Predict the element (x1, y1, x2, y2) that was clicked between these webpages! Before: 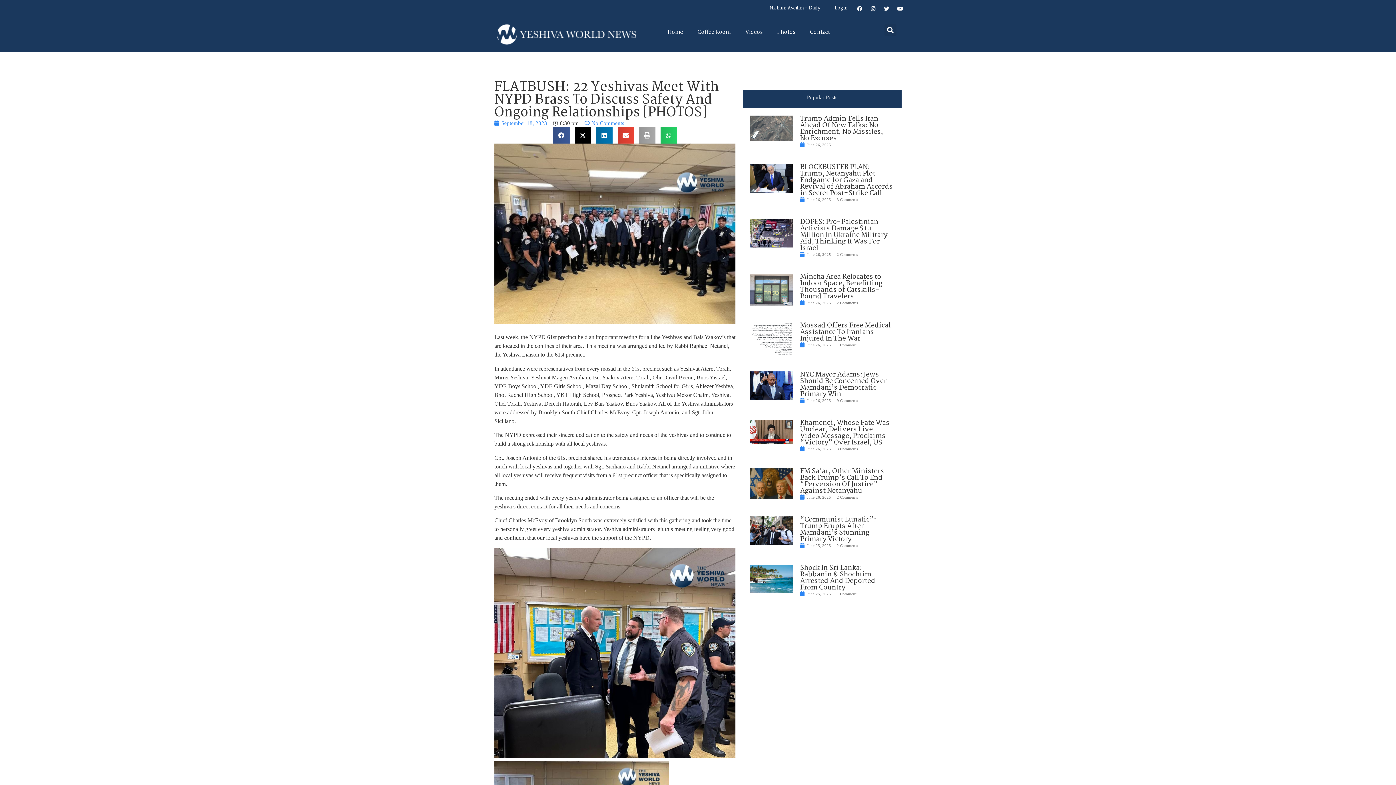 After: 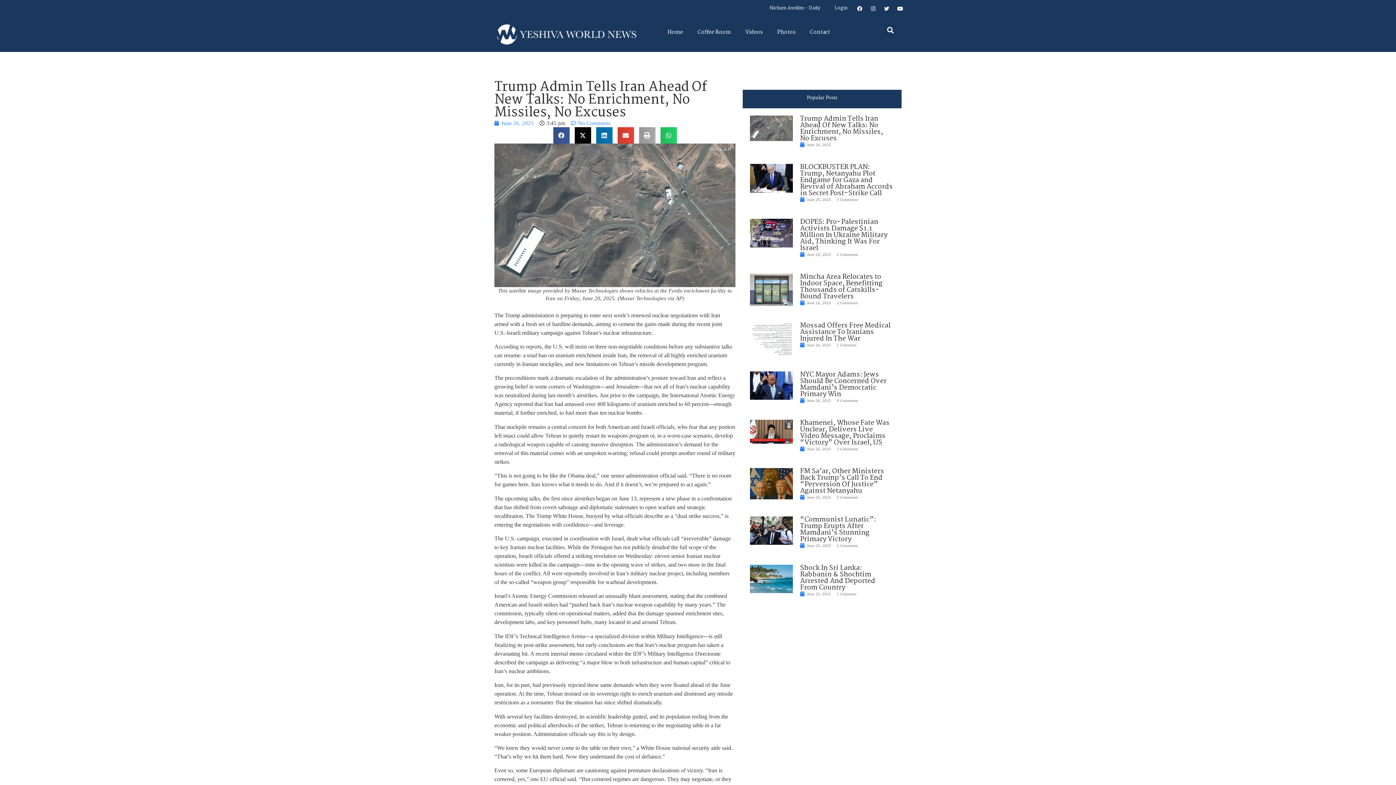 Action: label: Trump Admin Tells Iran Ahead Of New Talks: No Enrichment, No Missiles, No Excuses bbox: (800, 113, 883, 144)